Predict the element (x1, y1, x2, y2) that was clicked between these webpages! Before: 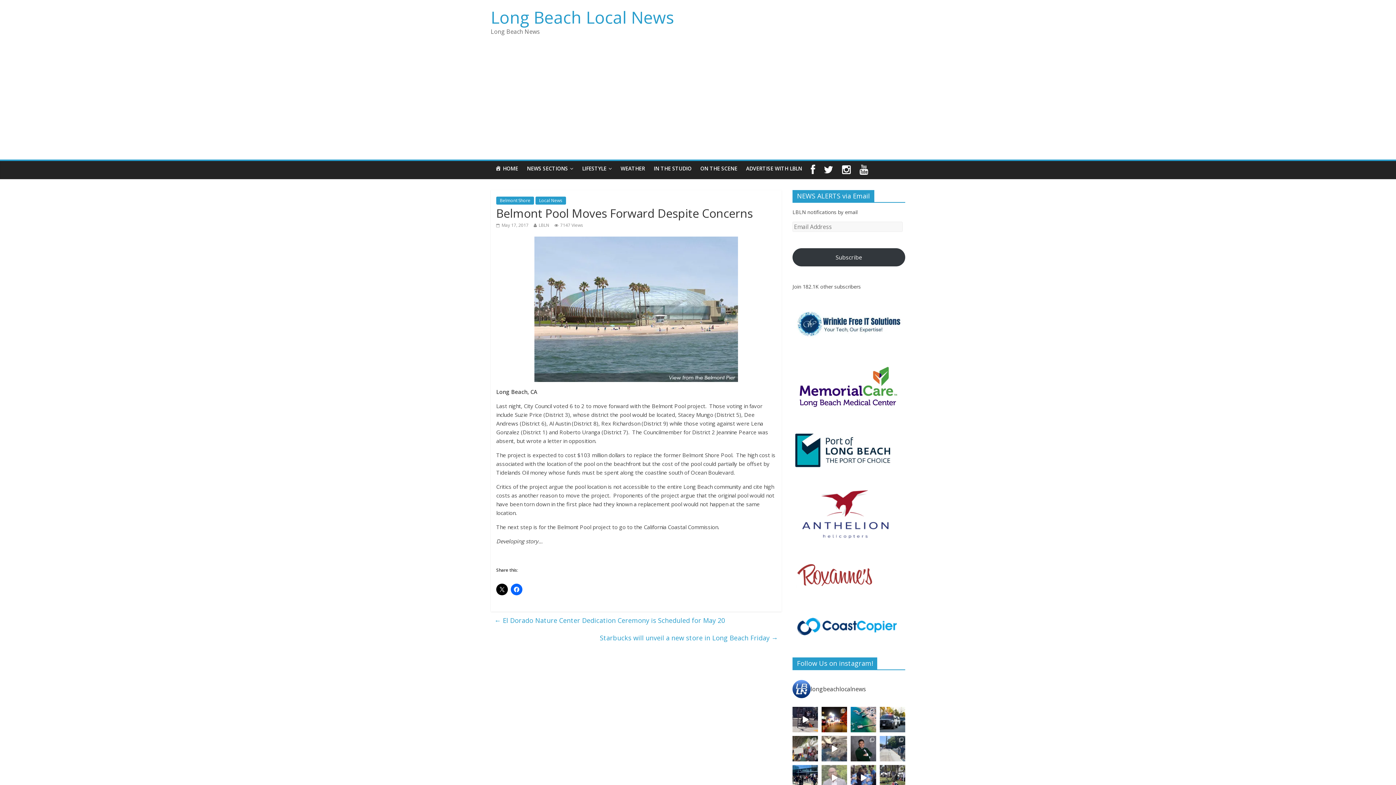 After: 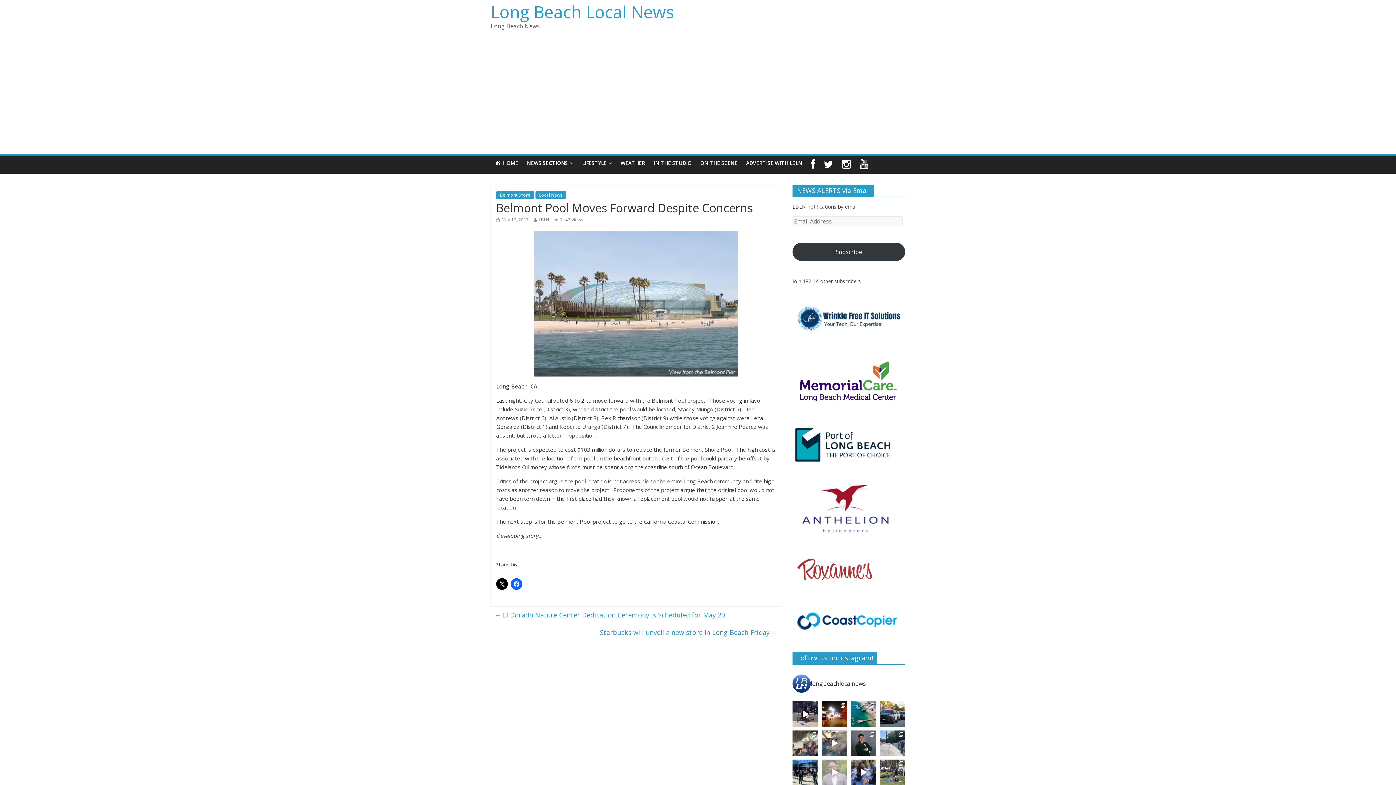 Action: label: Long Beach Mayor Rex Richardson @rexrichardsonlb h bbox: (821, 765, 847, 791)